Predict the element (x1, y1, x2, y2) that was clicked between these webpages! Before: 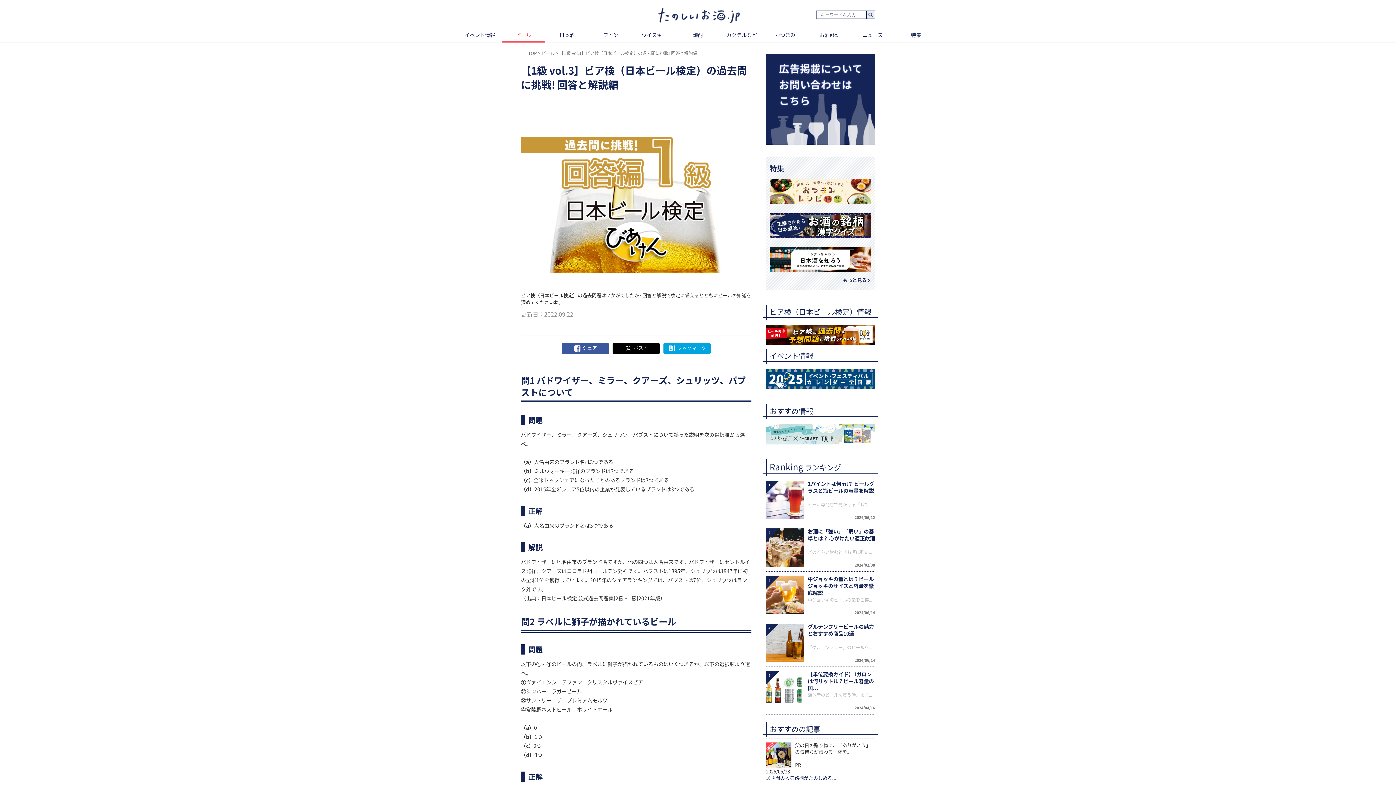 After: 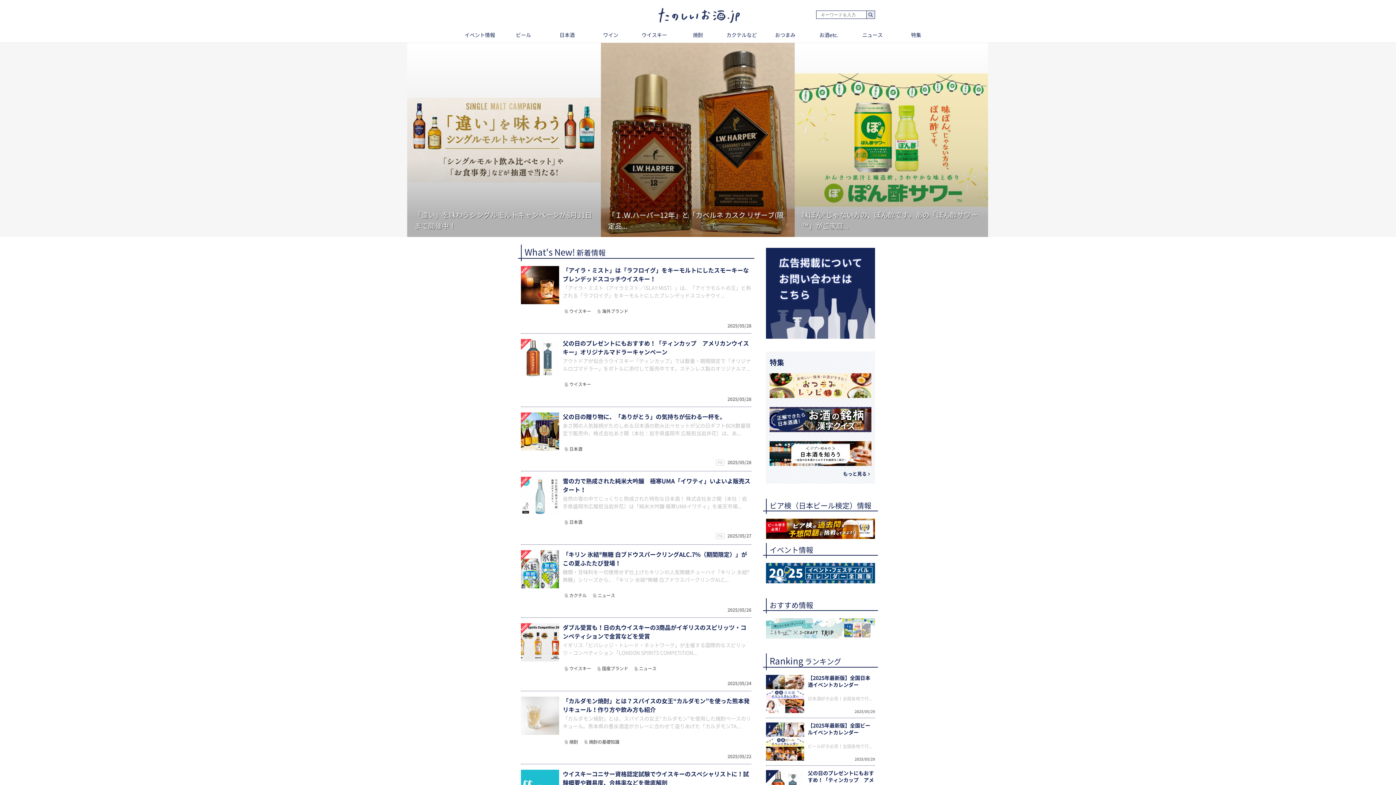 Action: label: 検索 bbox: (866, 10, 874, 19)